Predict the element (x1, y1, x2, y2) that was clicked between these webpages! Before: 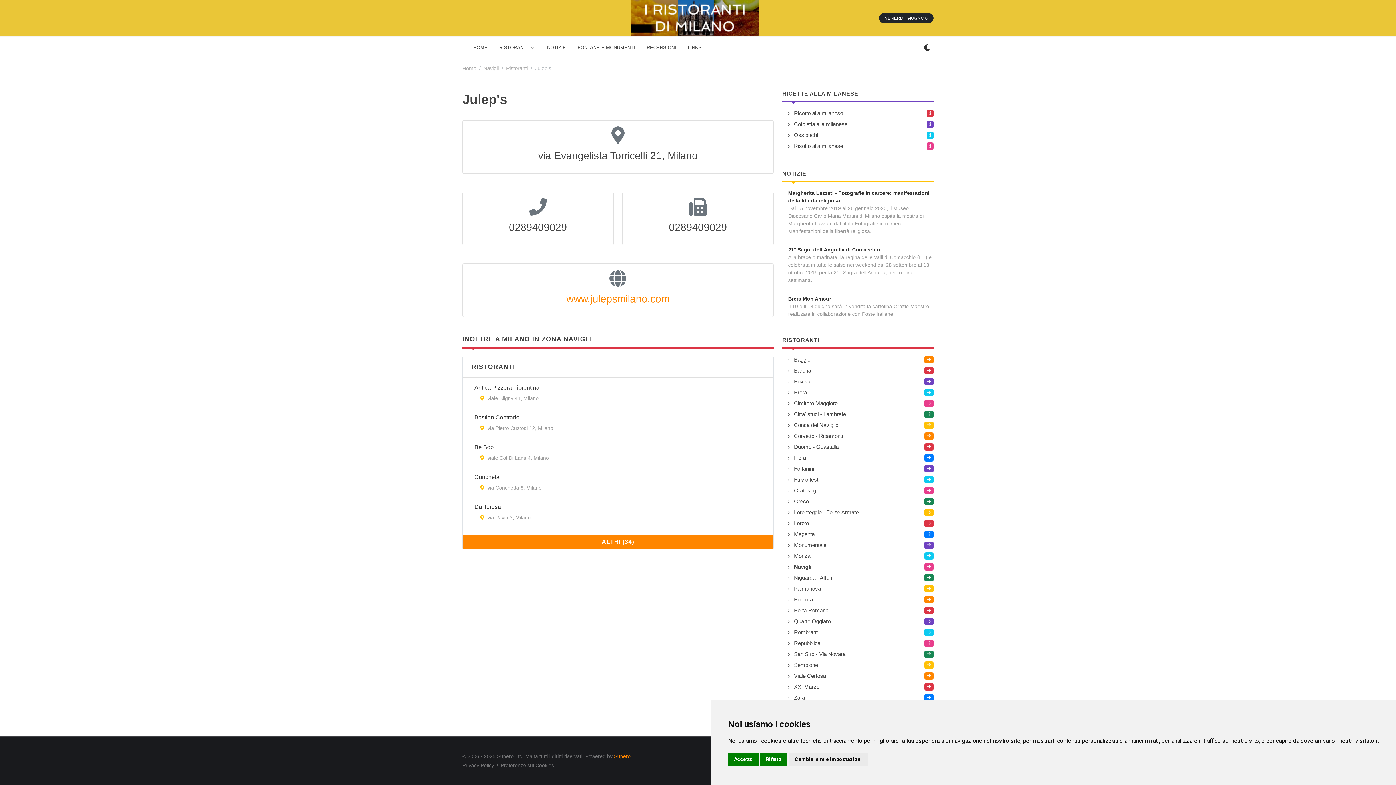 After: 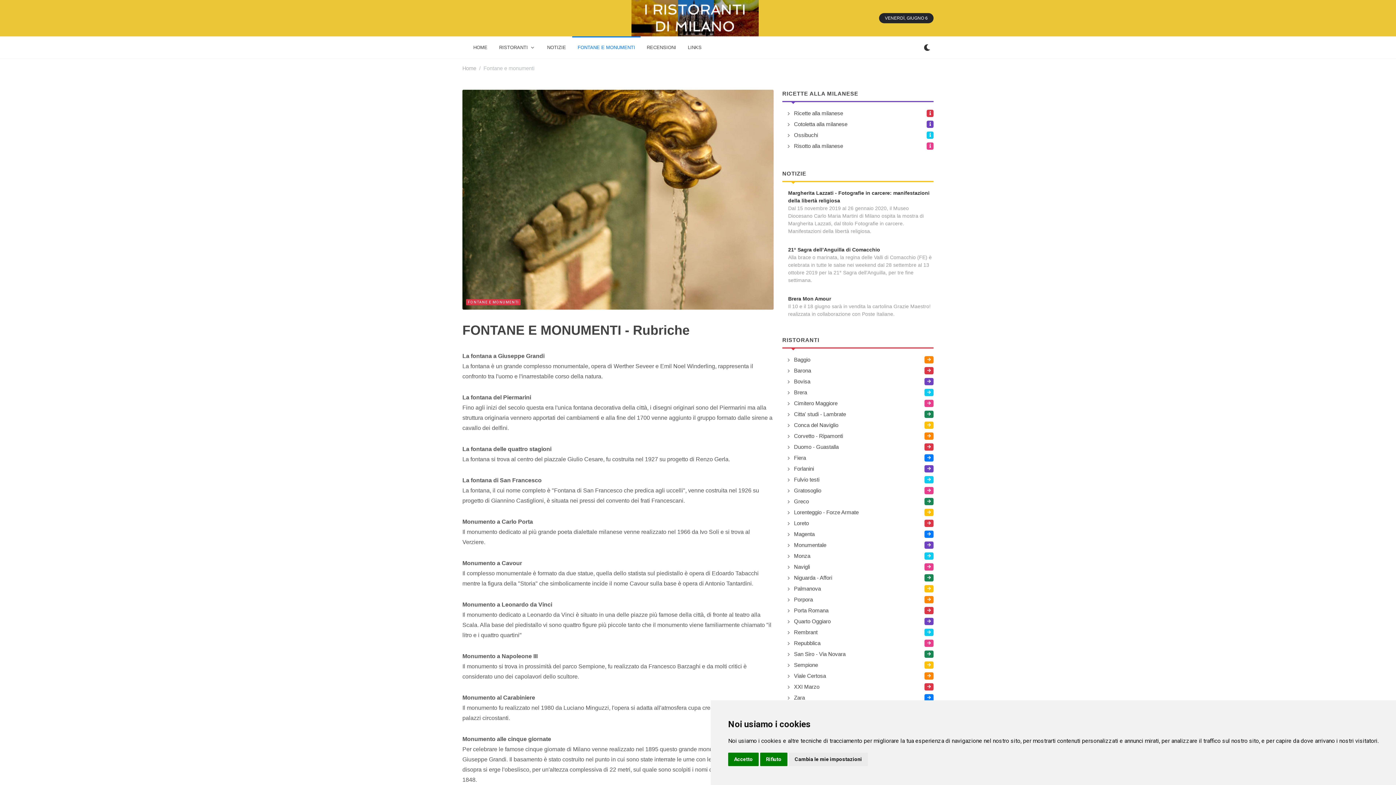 Action: label: FONTANE E MONUMENTI bbox: (572, 36, 640, 58)